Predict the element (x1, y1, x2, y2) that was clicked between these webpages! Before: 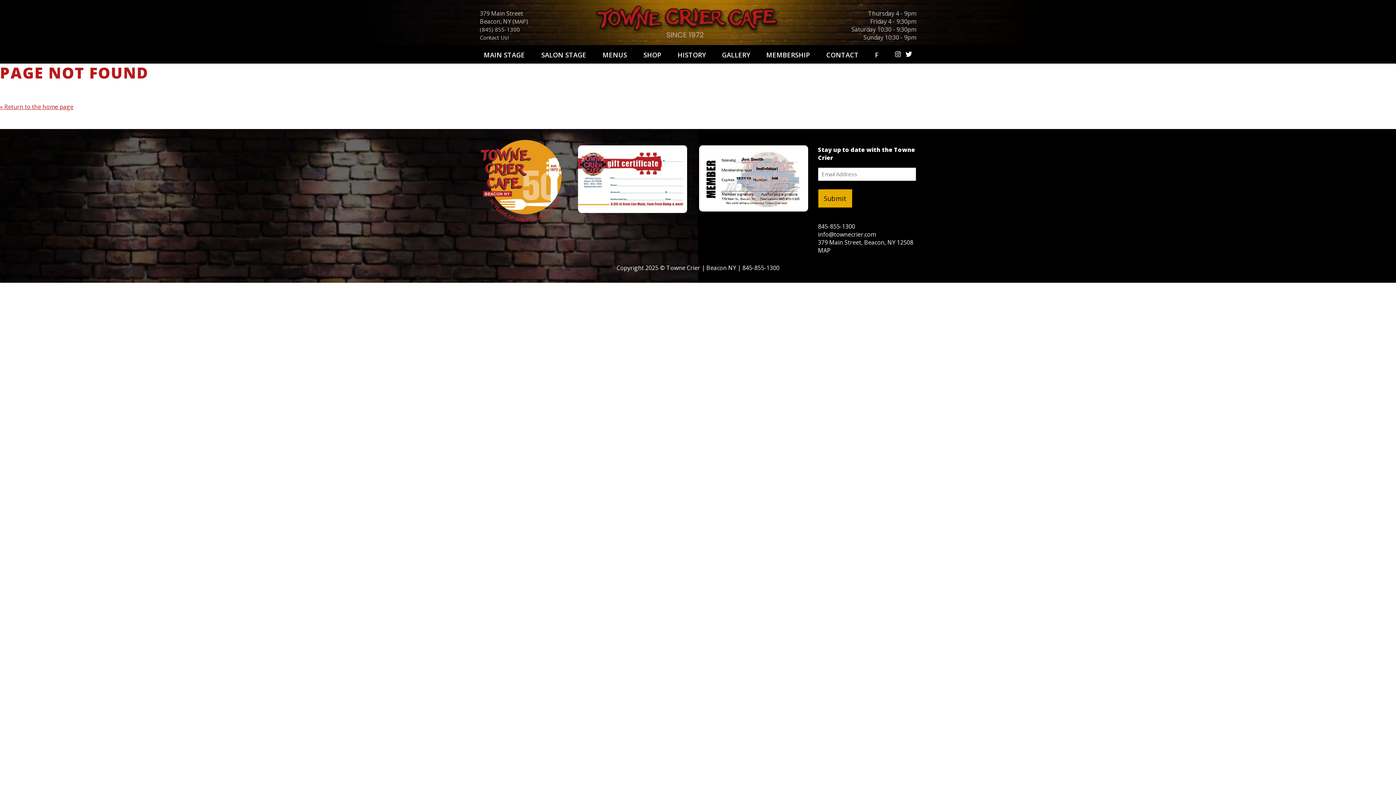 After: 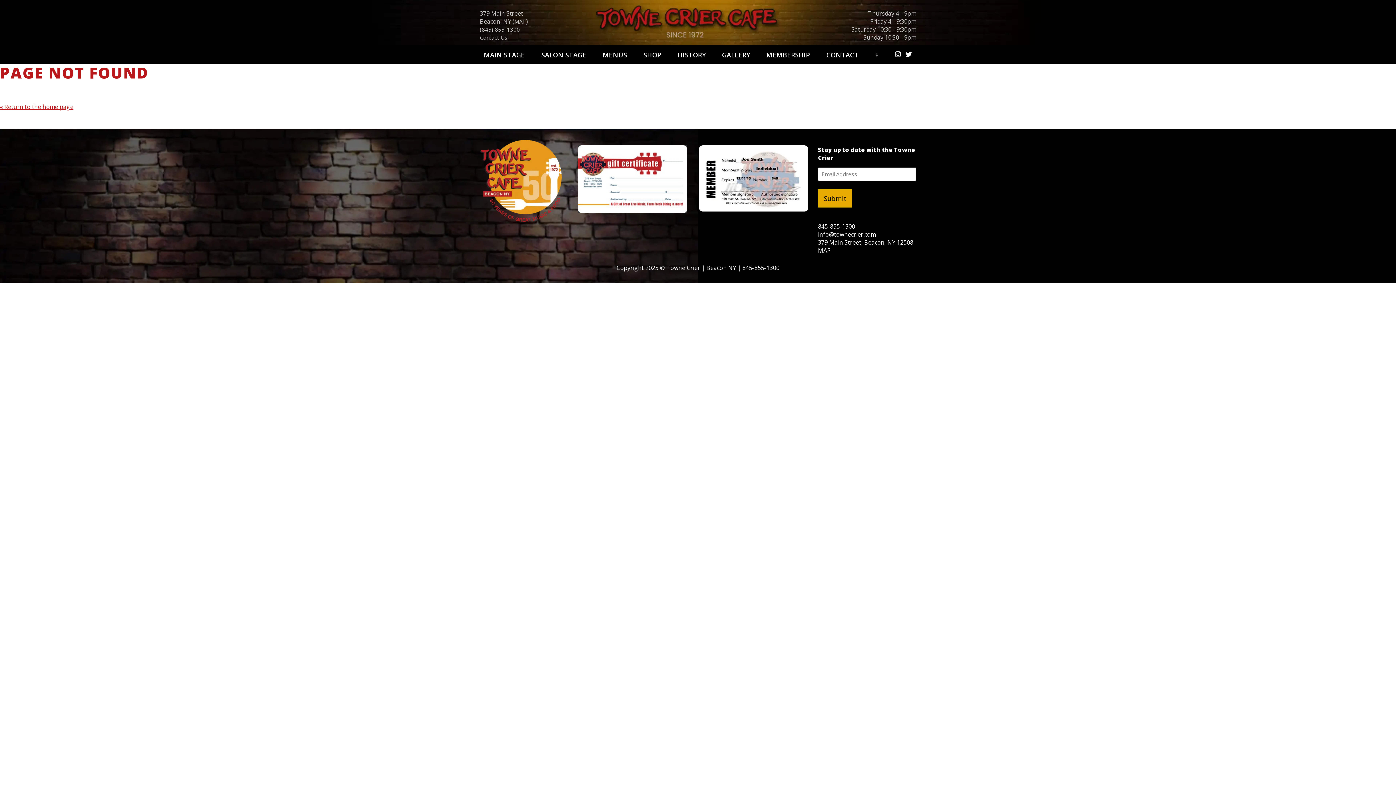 Action: bbox: (578, 207, 687, 215)